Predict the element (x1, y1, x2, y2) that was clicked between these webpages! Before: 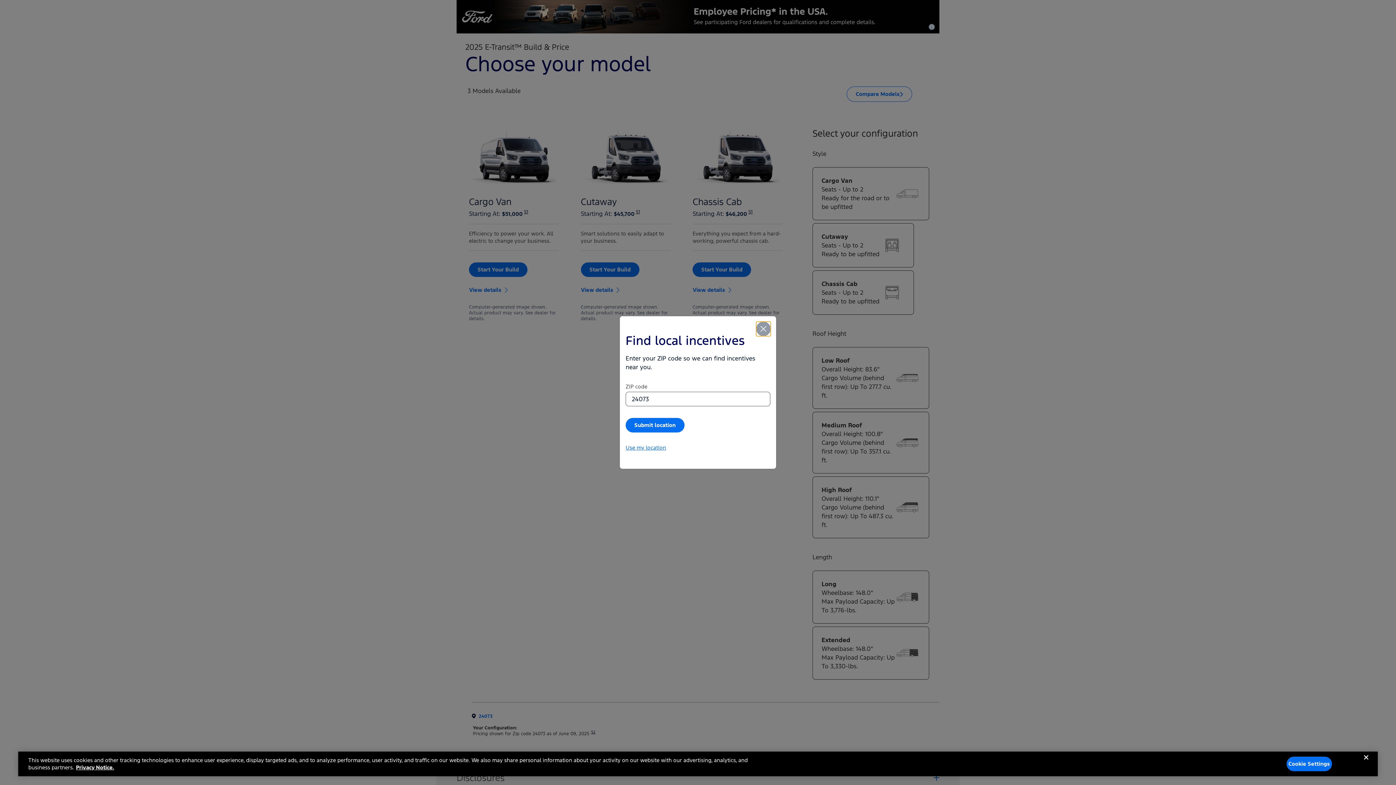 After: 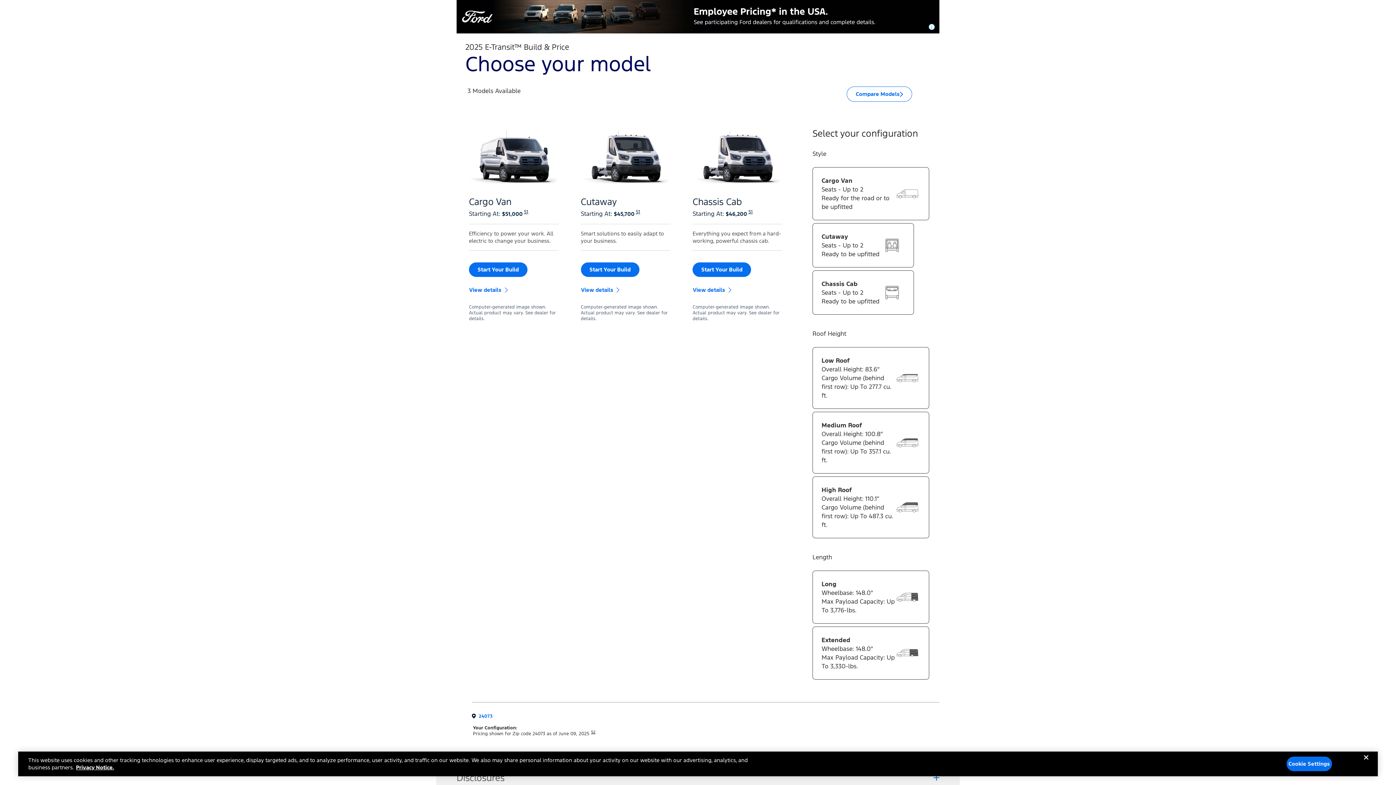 Action: bbox: (756, 321, 770, 336) label: close